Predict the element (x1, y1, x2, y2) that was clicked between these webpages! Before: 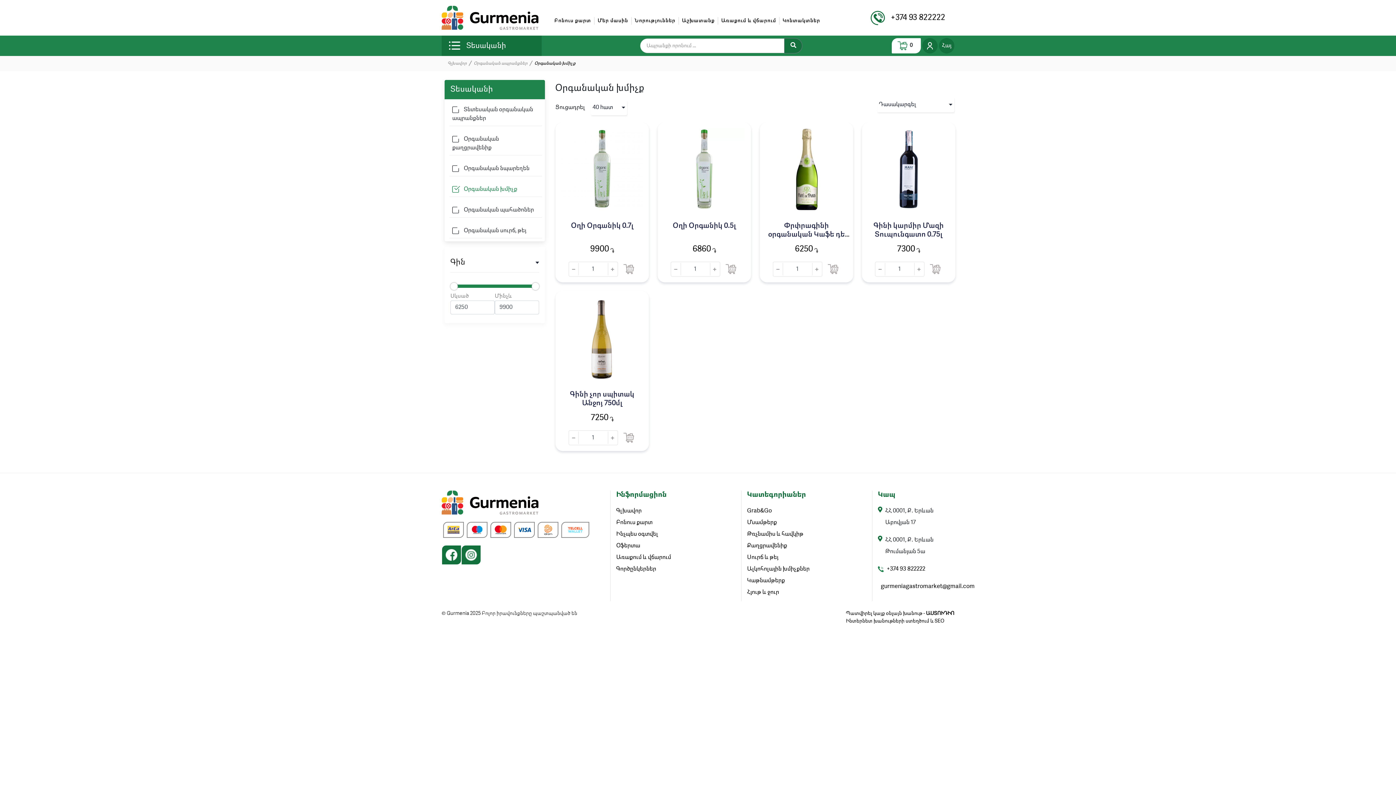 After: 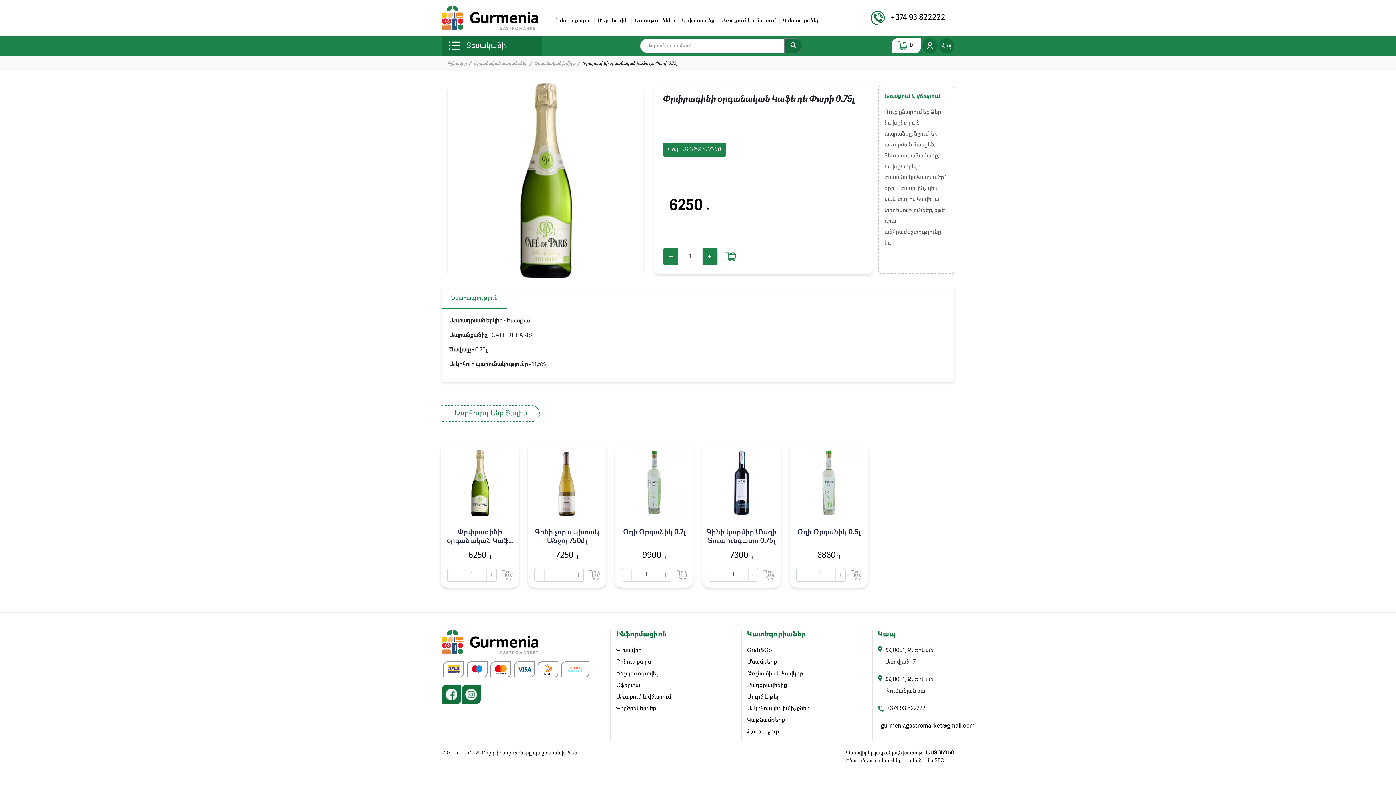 Action: bbox: (760, 122, 853, 195)